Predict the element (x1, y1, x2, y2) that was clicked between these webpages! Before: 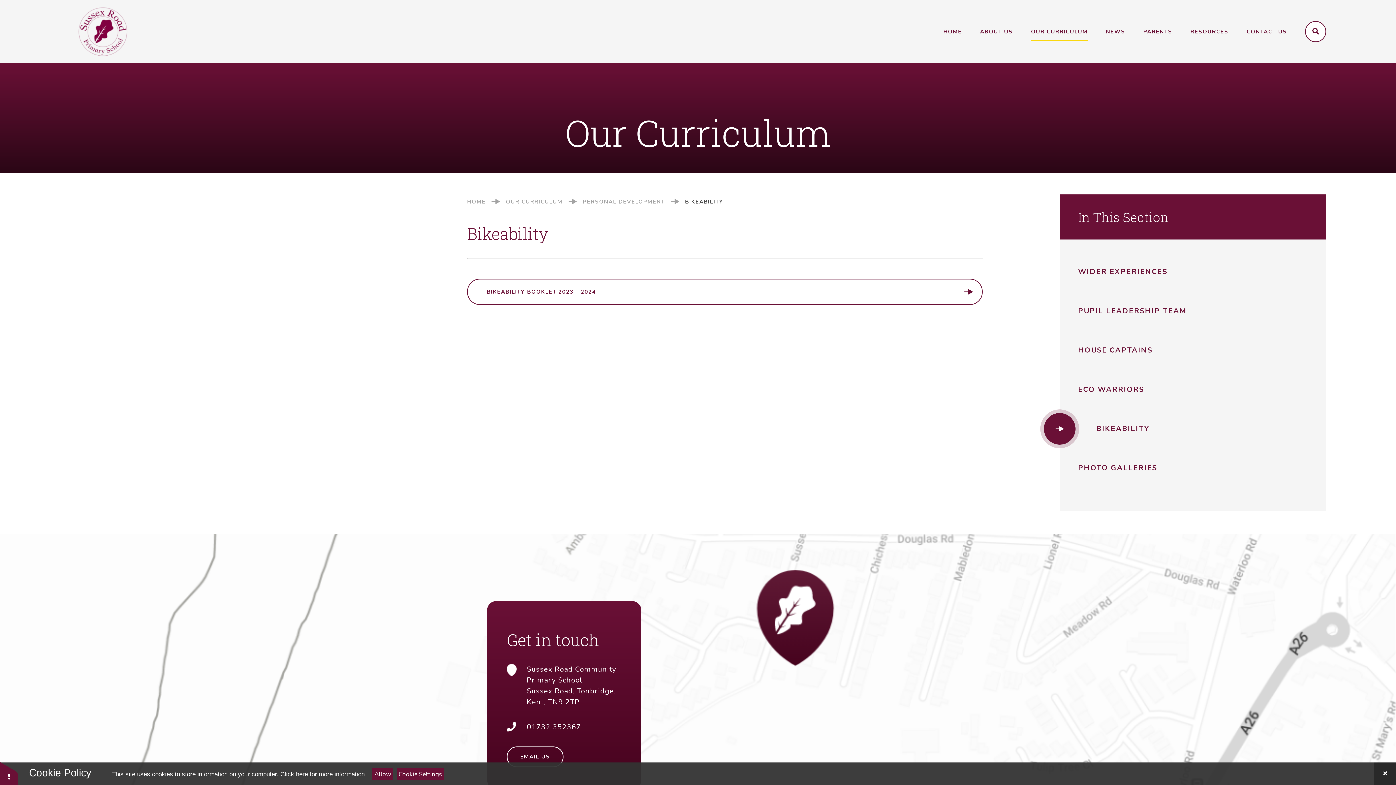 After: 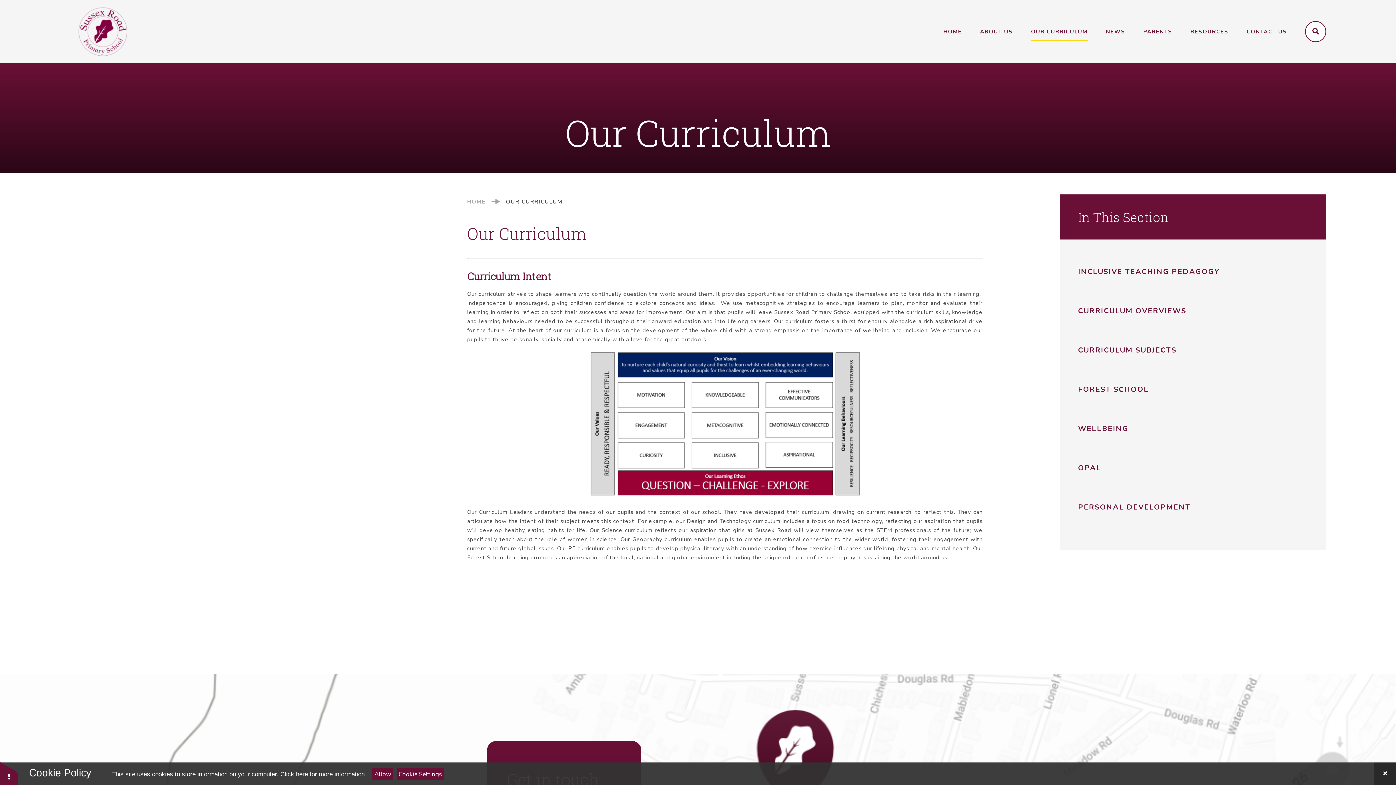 Action: label: OUR CURRICULUM bbox: (506, 198, 562, 205)